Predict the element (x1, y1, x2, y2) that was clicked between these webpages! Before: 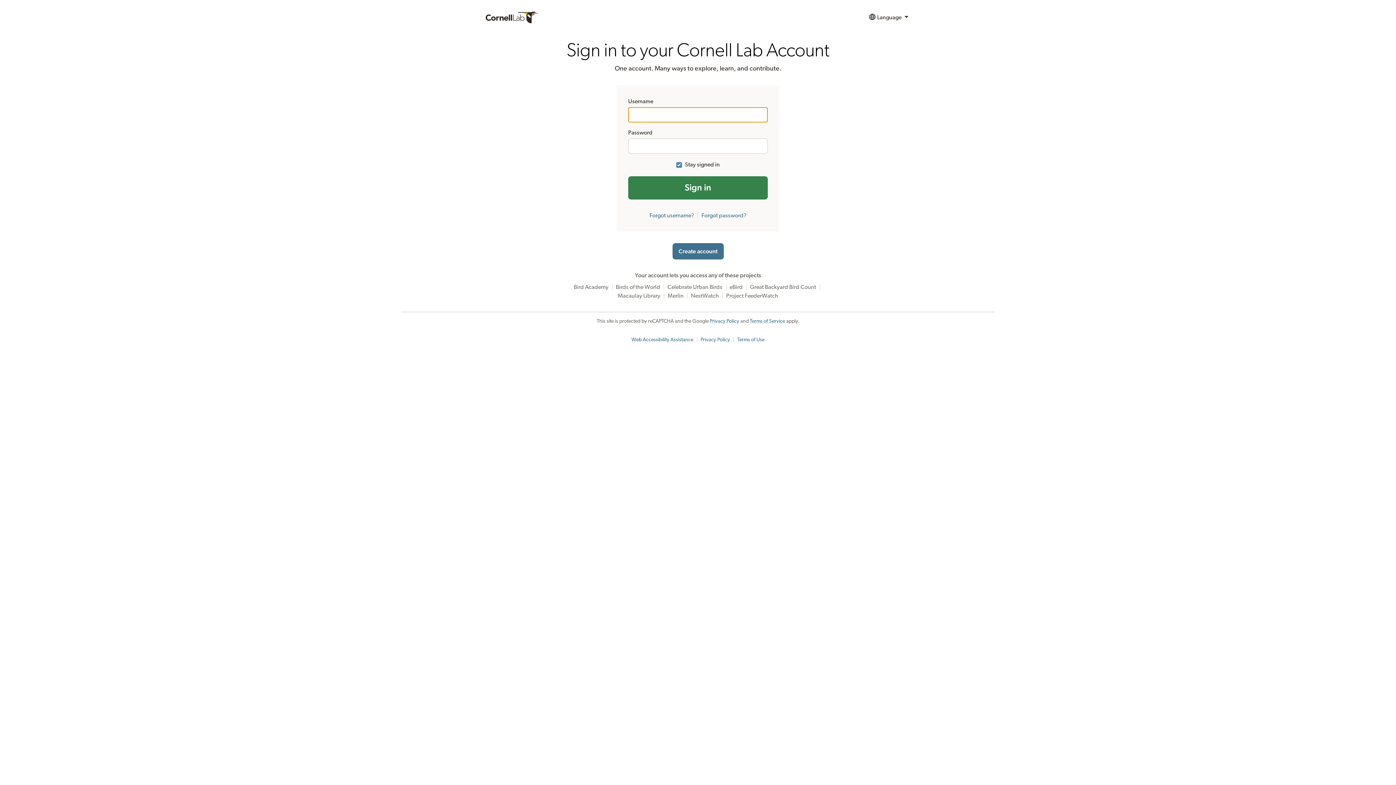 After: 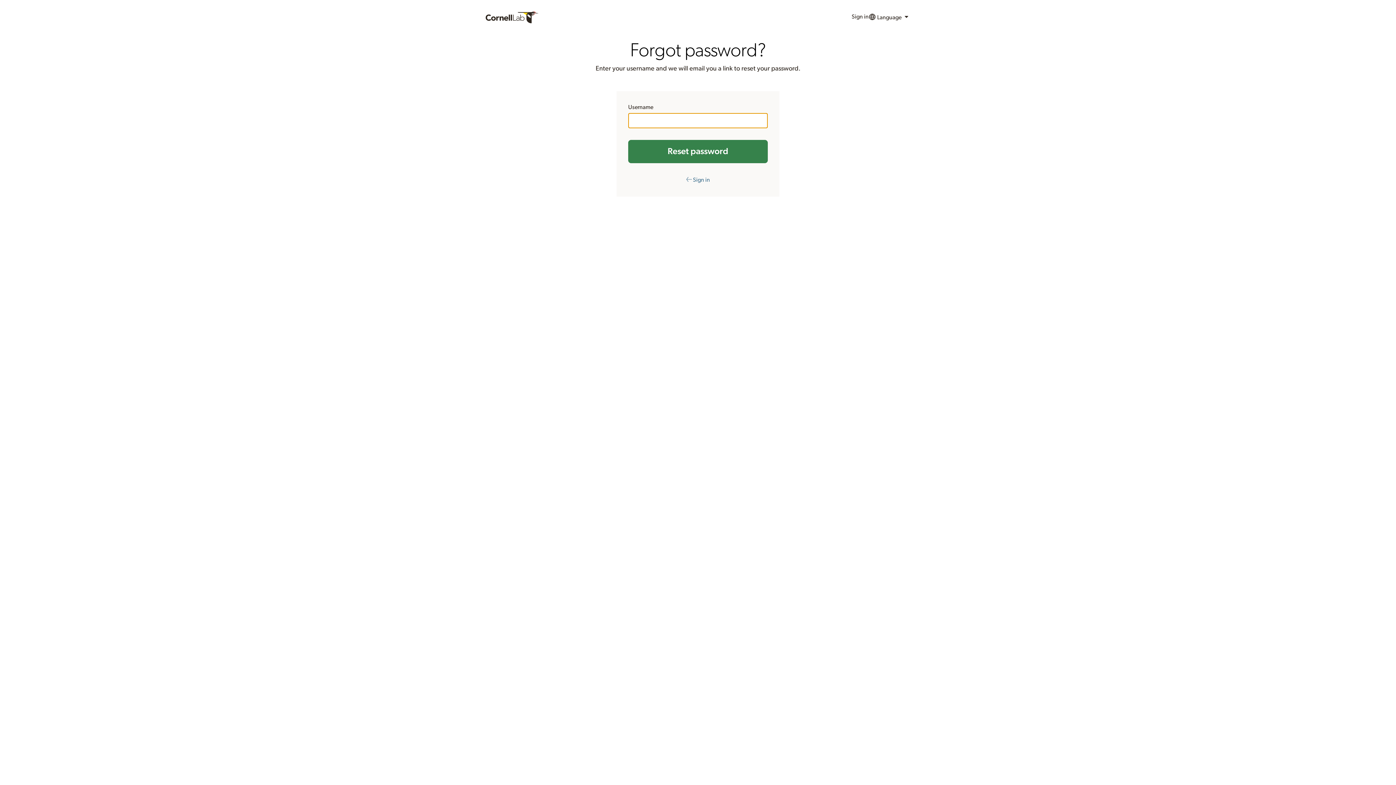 Action: bbox: (701, 212, 746, 218) label: Forgot password?